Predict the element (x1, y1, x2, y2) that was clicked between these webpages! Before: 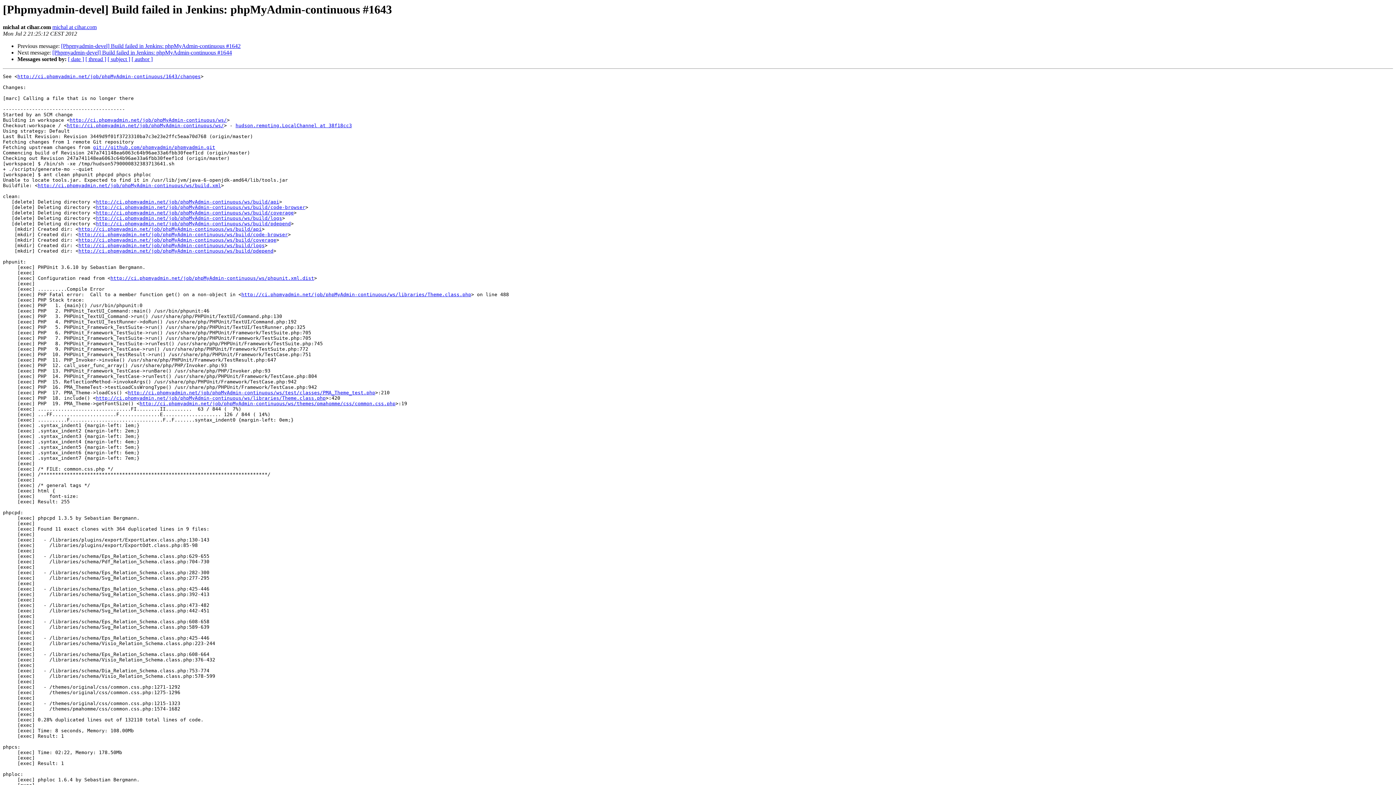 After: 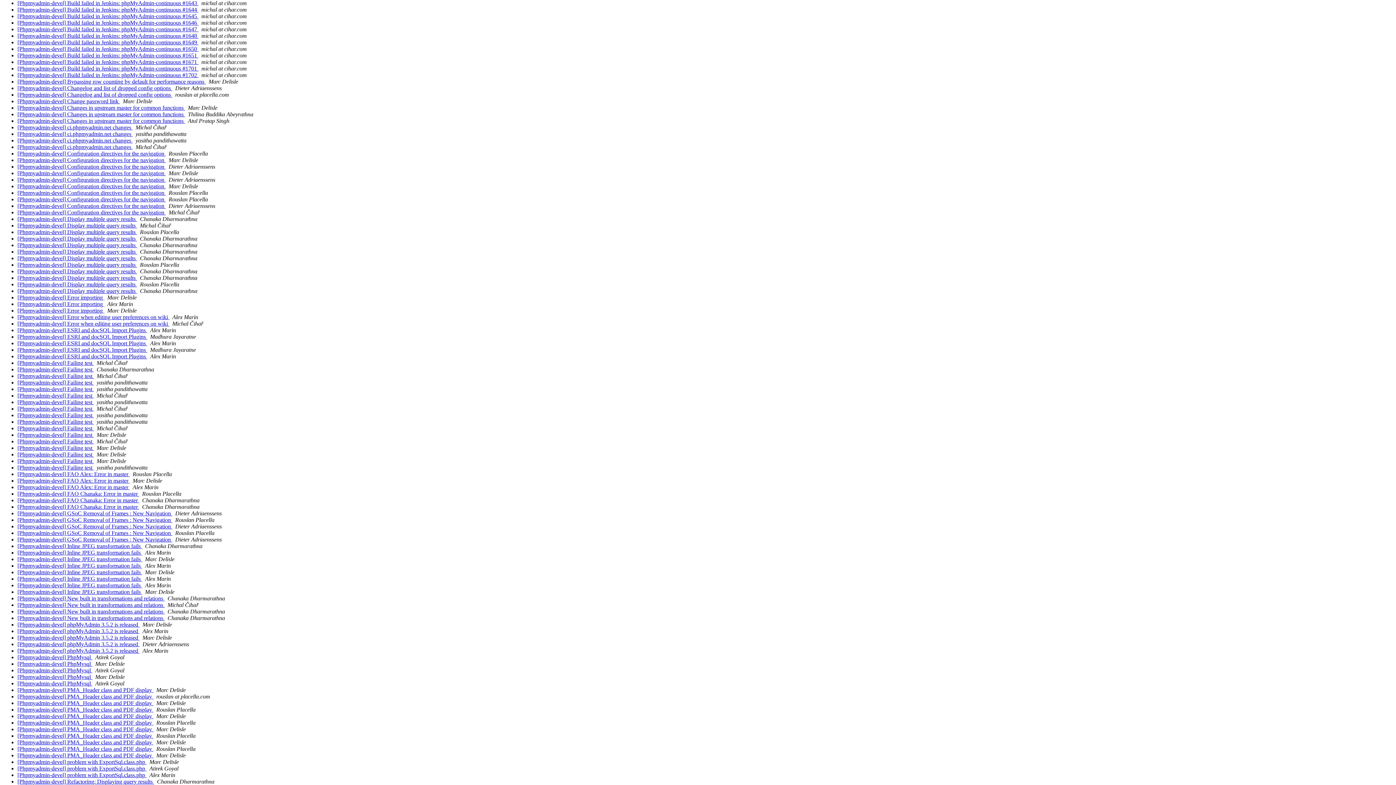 Action: label: [ subject ] bbox: (107, 56, 130, 62)